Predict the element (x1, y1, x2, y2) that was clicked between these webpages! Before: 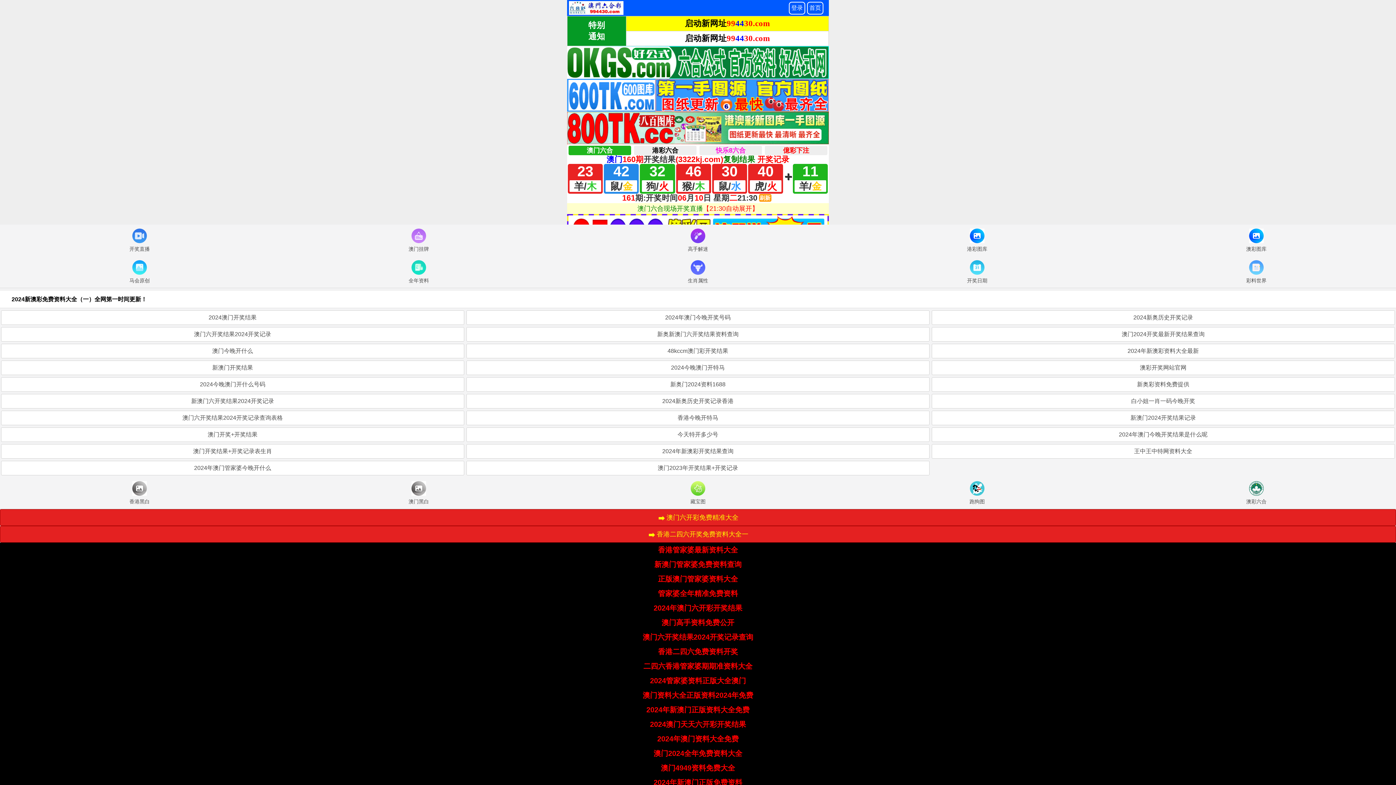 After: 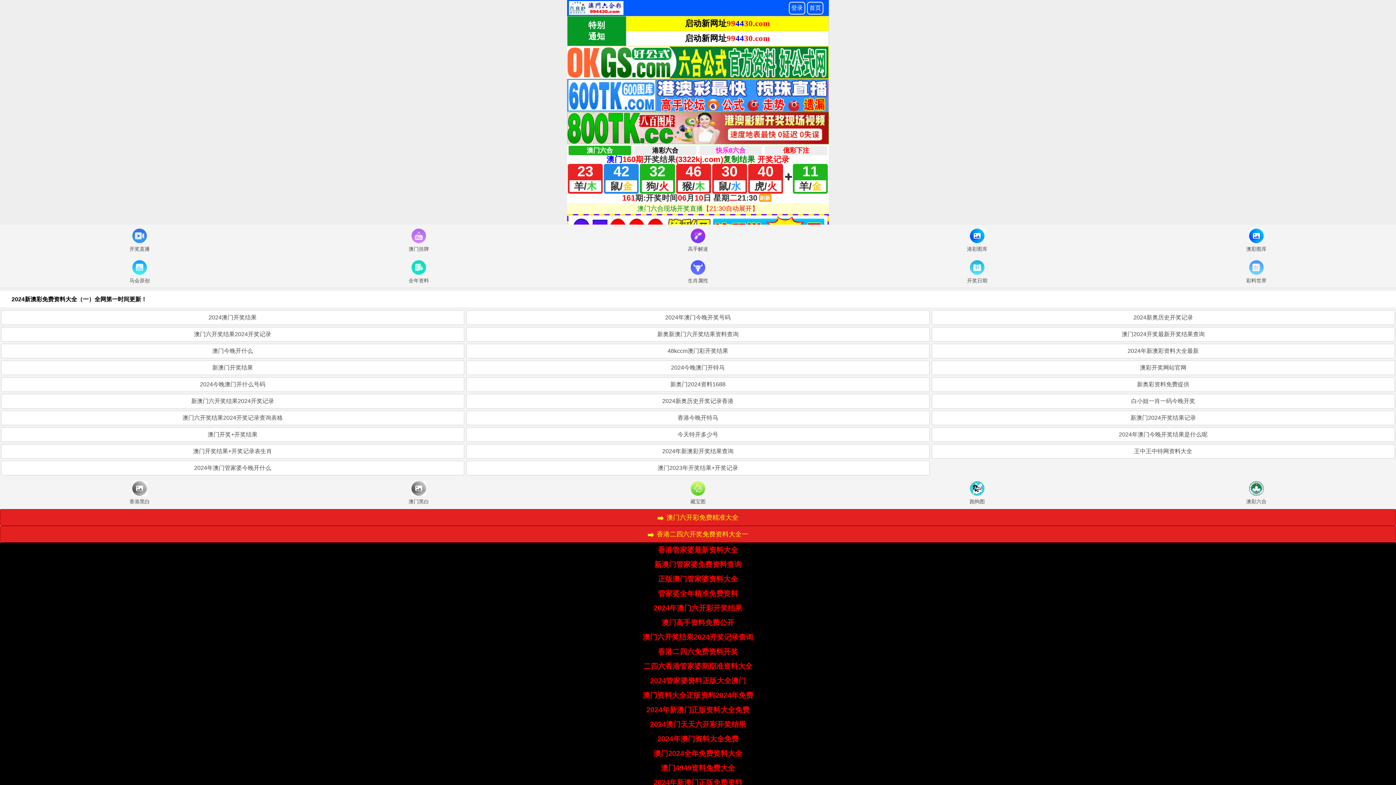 Action: bbox: (658, 575, 738, 583) label: 正版澳门管家婆资料大全